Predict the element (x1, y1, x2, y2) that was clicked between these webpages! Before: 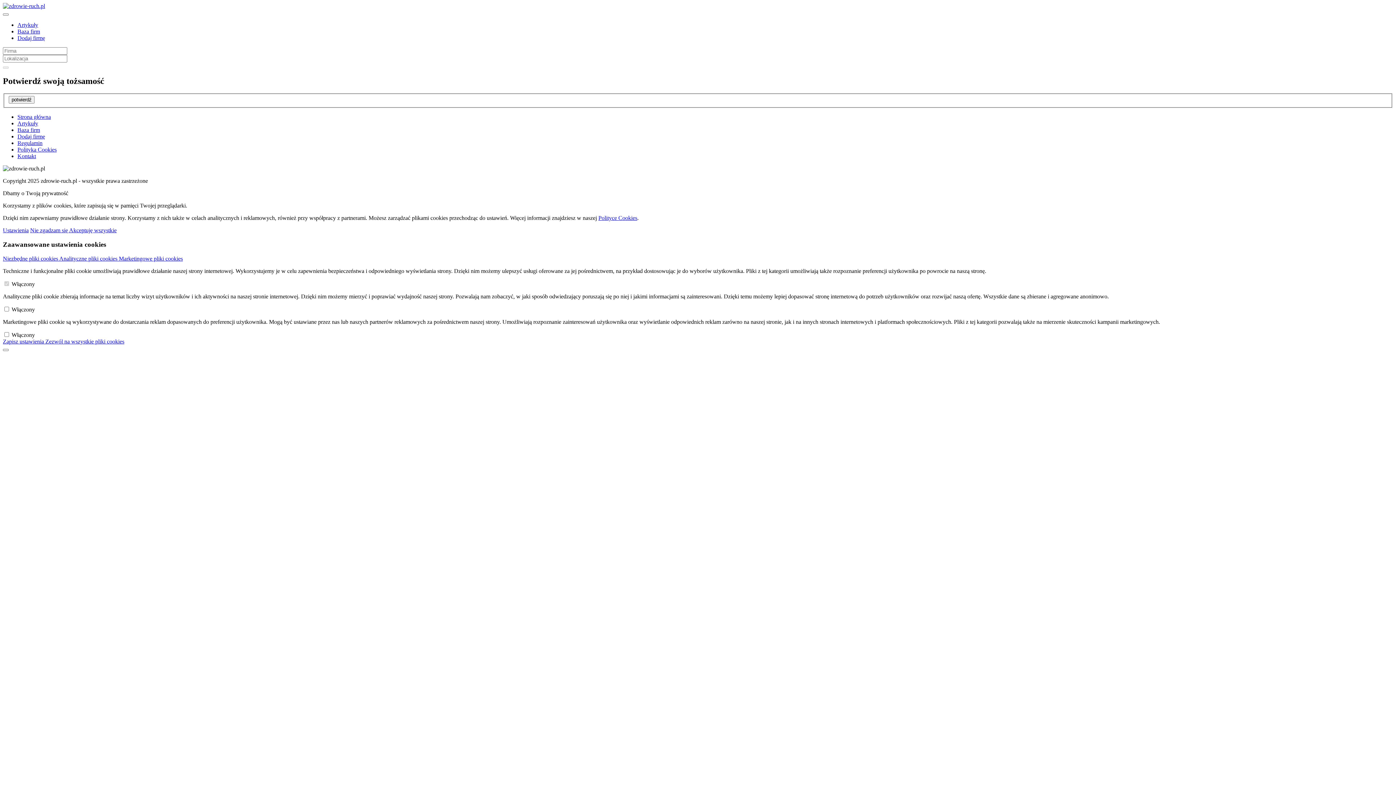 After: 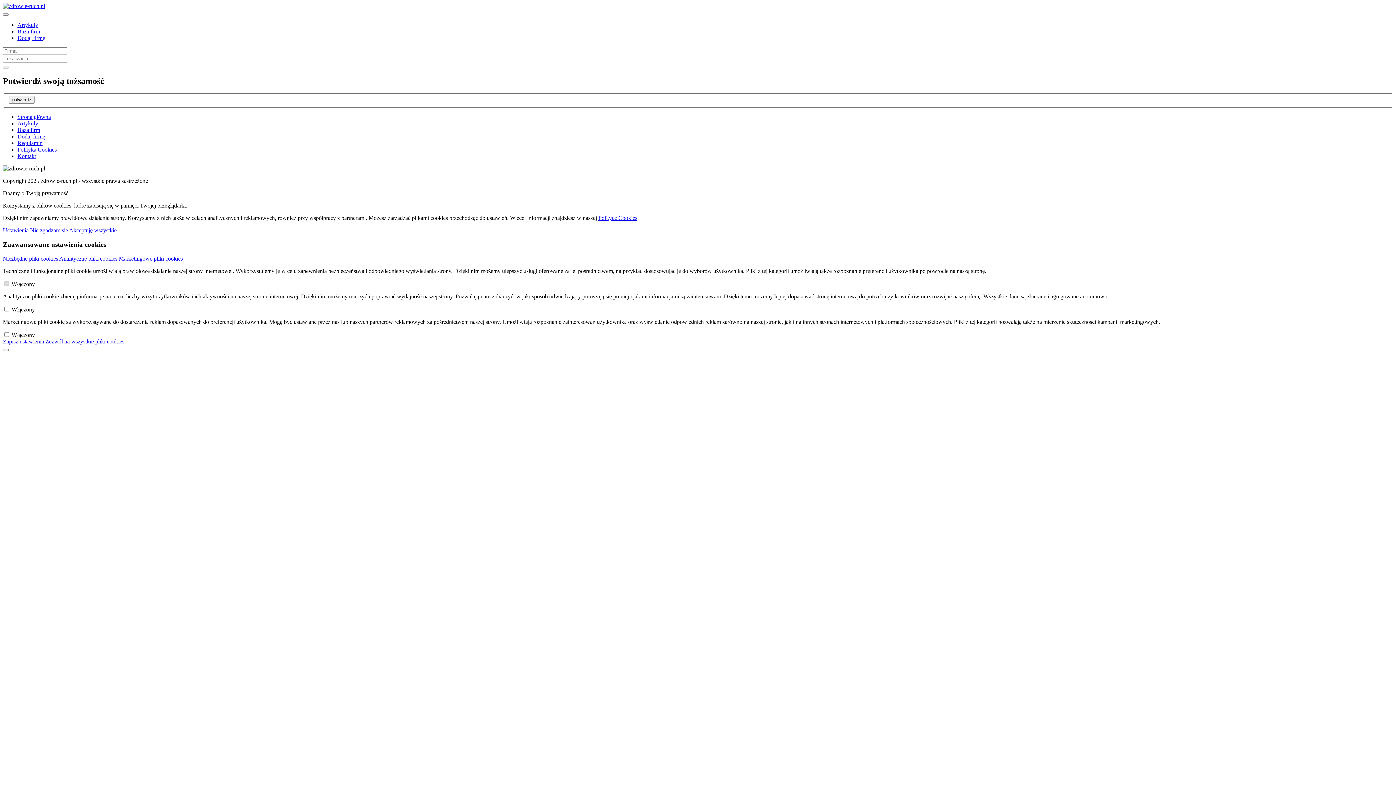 Action: label: Akceptuję wszystkie bbox: (69, 227, 116, 233)